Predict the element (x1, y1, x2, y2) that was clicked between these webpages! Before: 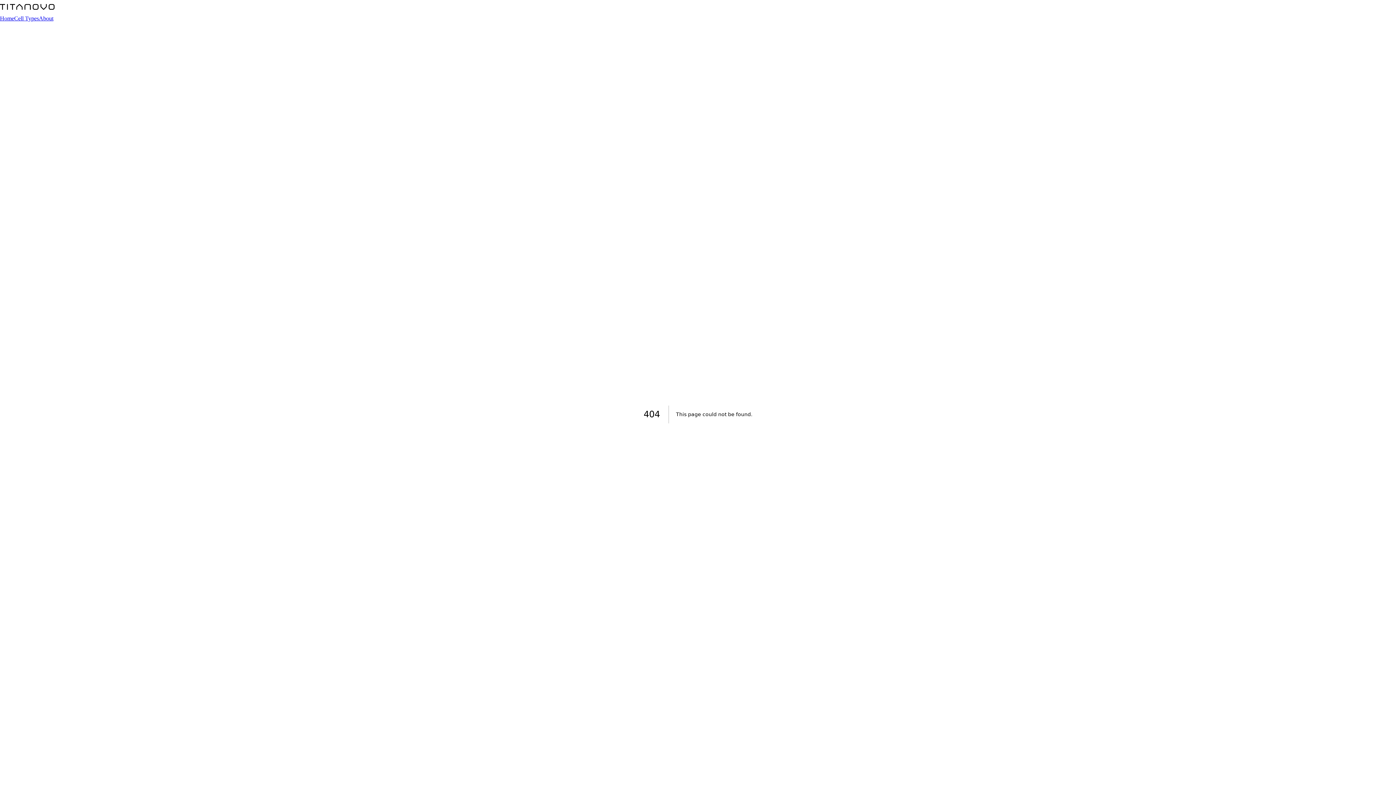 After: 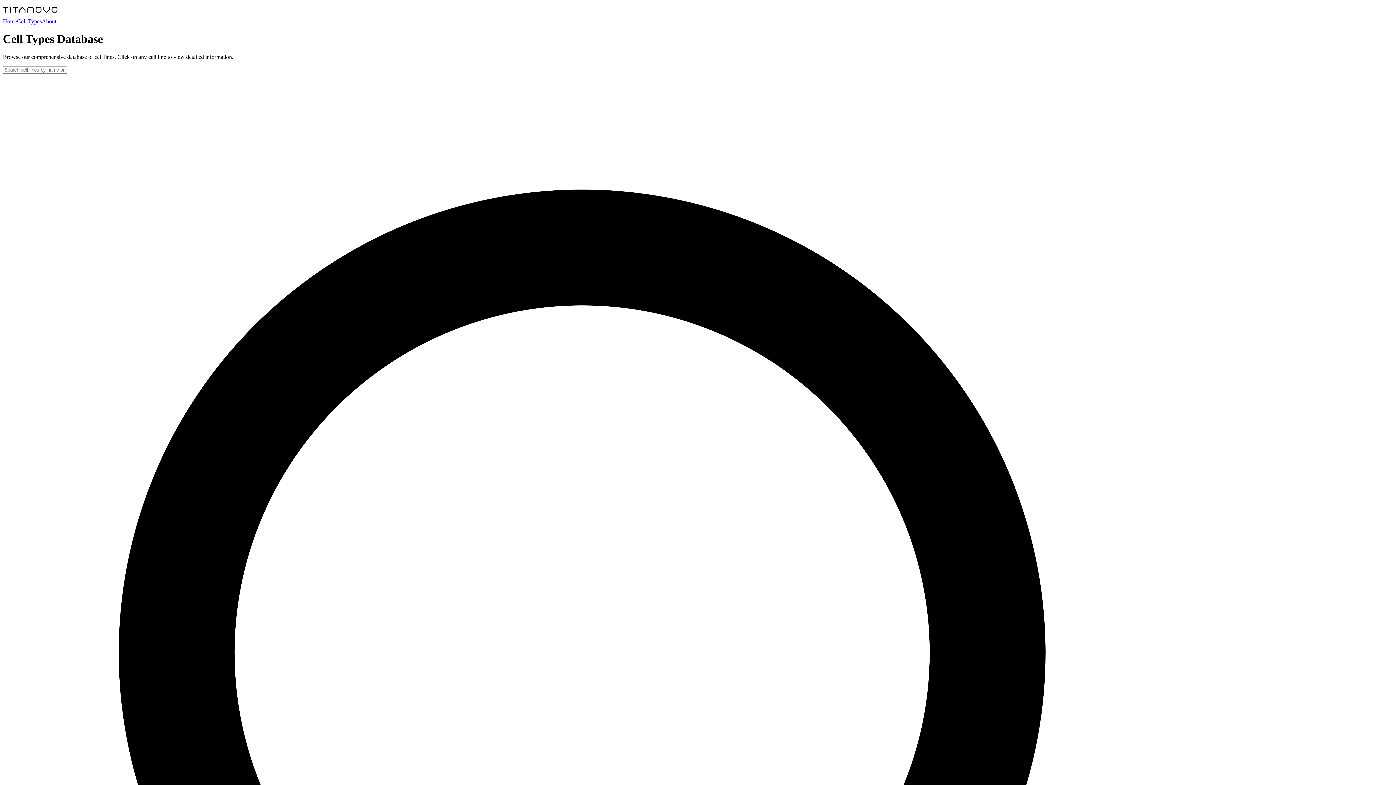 Action: label: Cell Types bbox: (14, 15, 38, 21)